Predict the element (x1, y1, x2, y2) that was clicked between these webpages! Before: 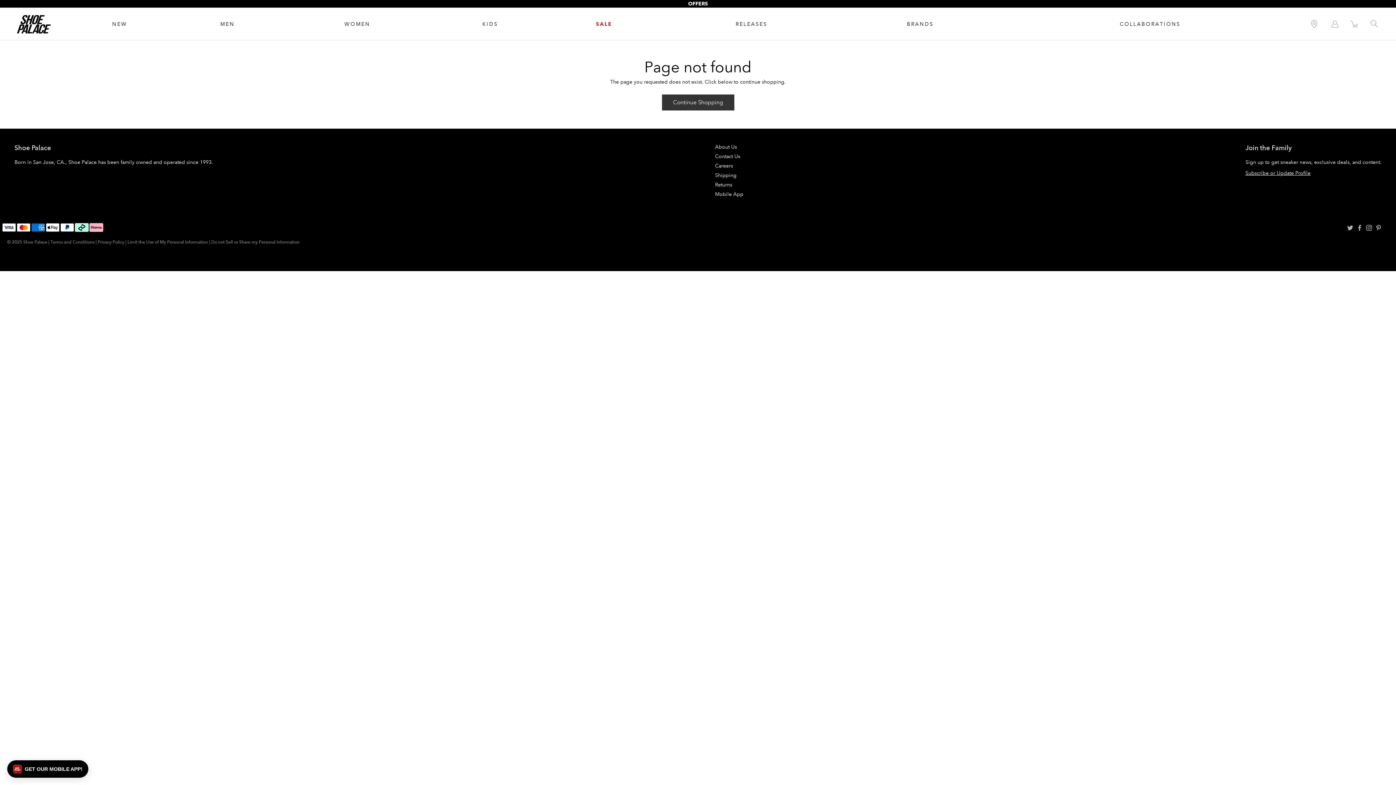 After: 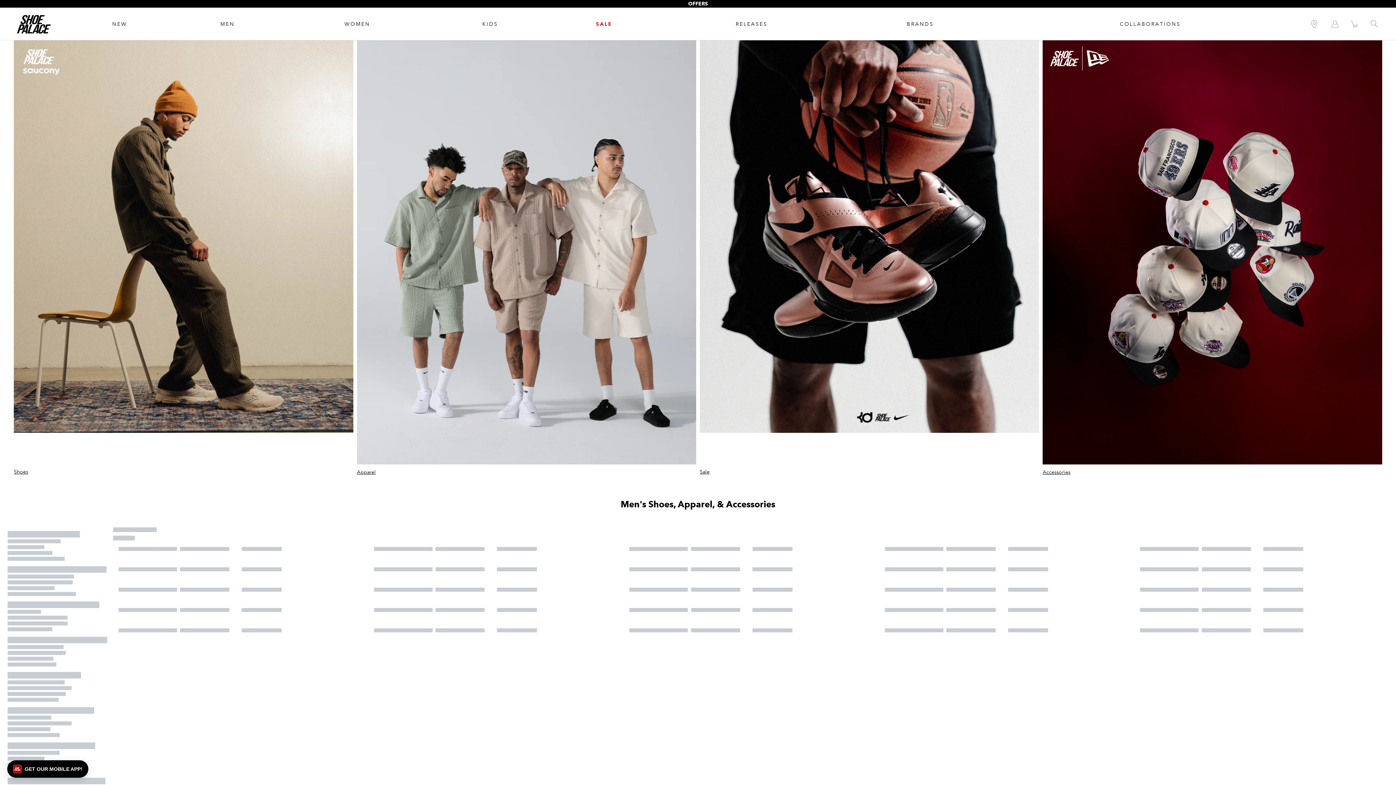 Action: label: MEN bbox: (220, 19, 234, 28)